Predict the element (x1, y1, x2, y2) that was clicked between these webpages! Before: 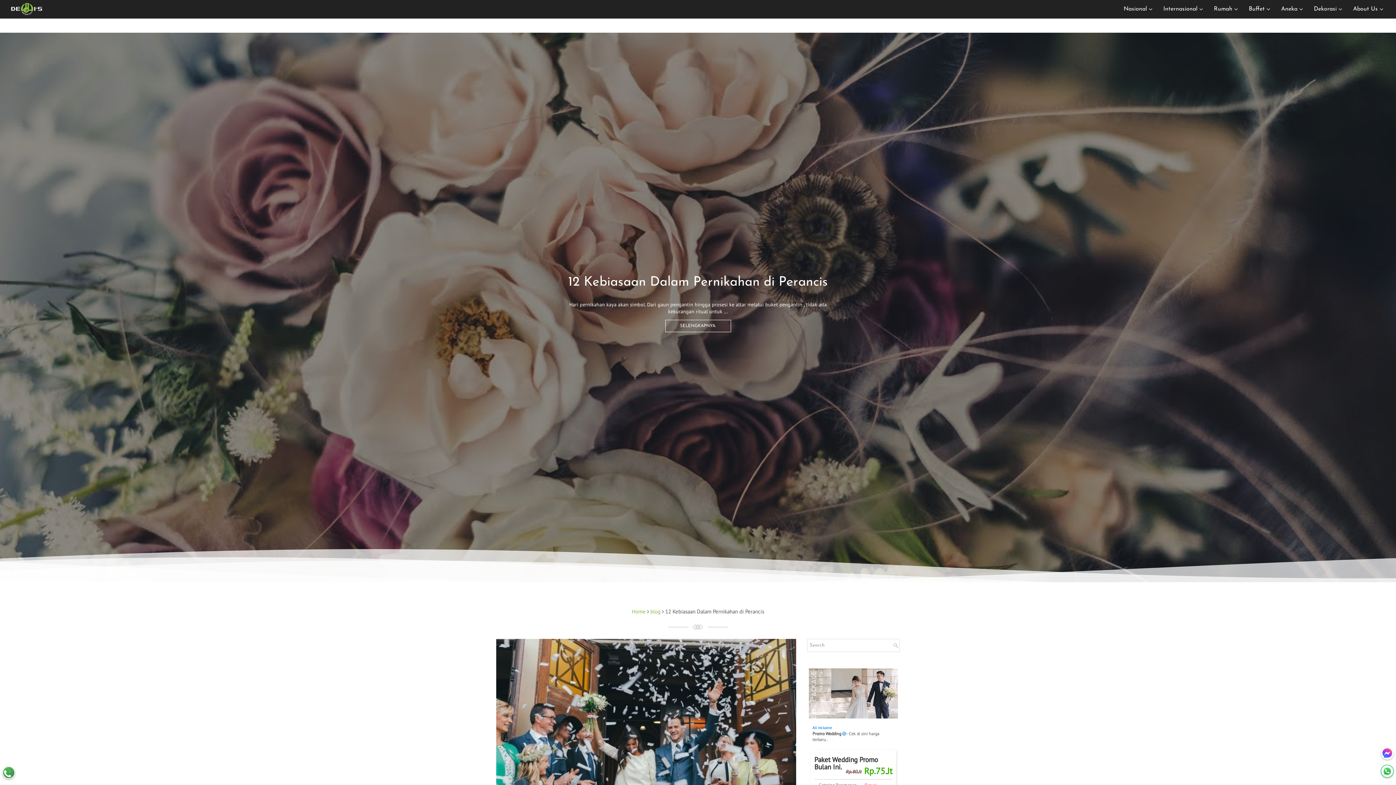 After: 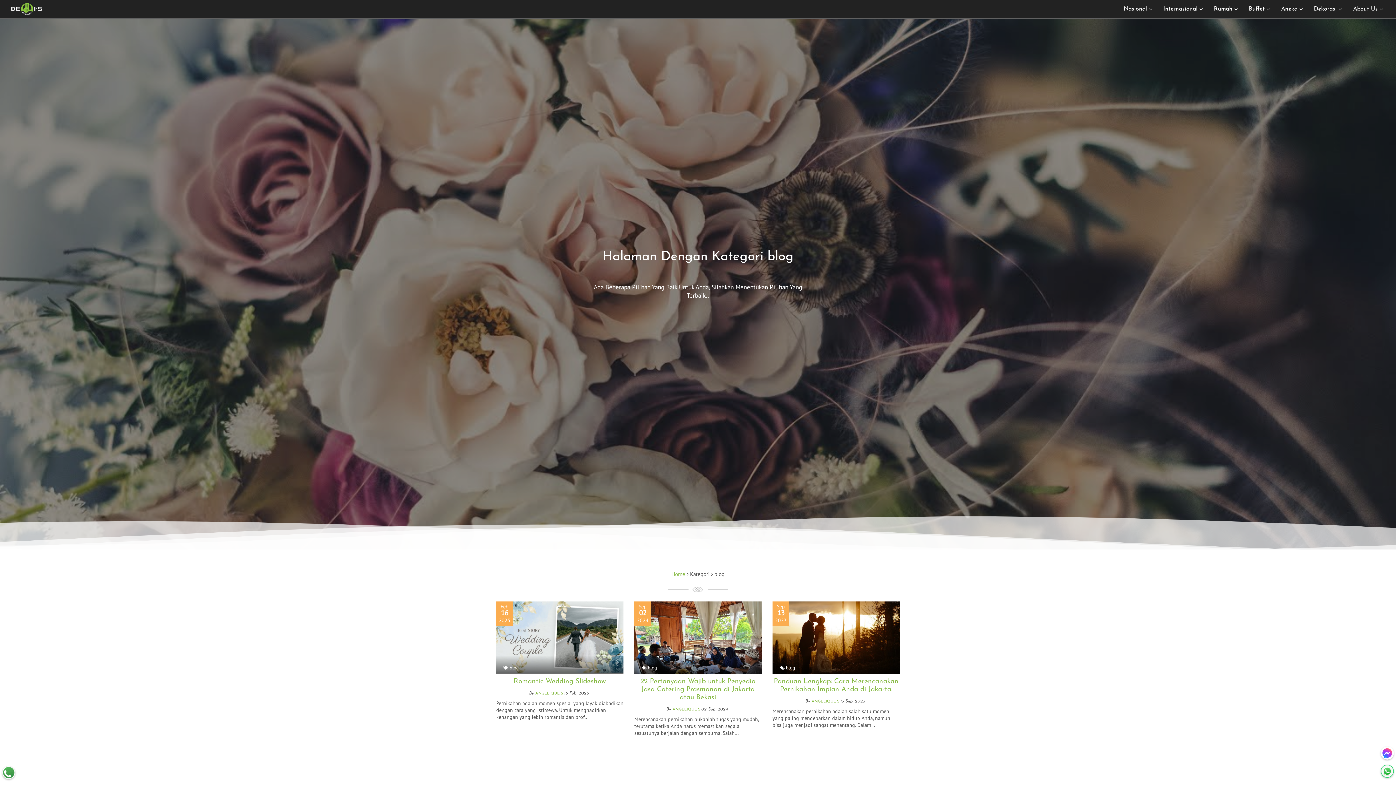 Action: label: blog bbox: (650, 608, 660, 615)